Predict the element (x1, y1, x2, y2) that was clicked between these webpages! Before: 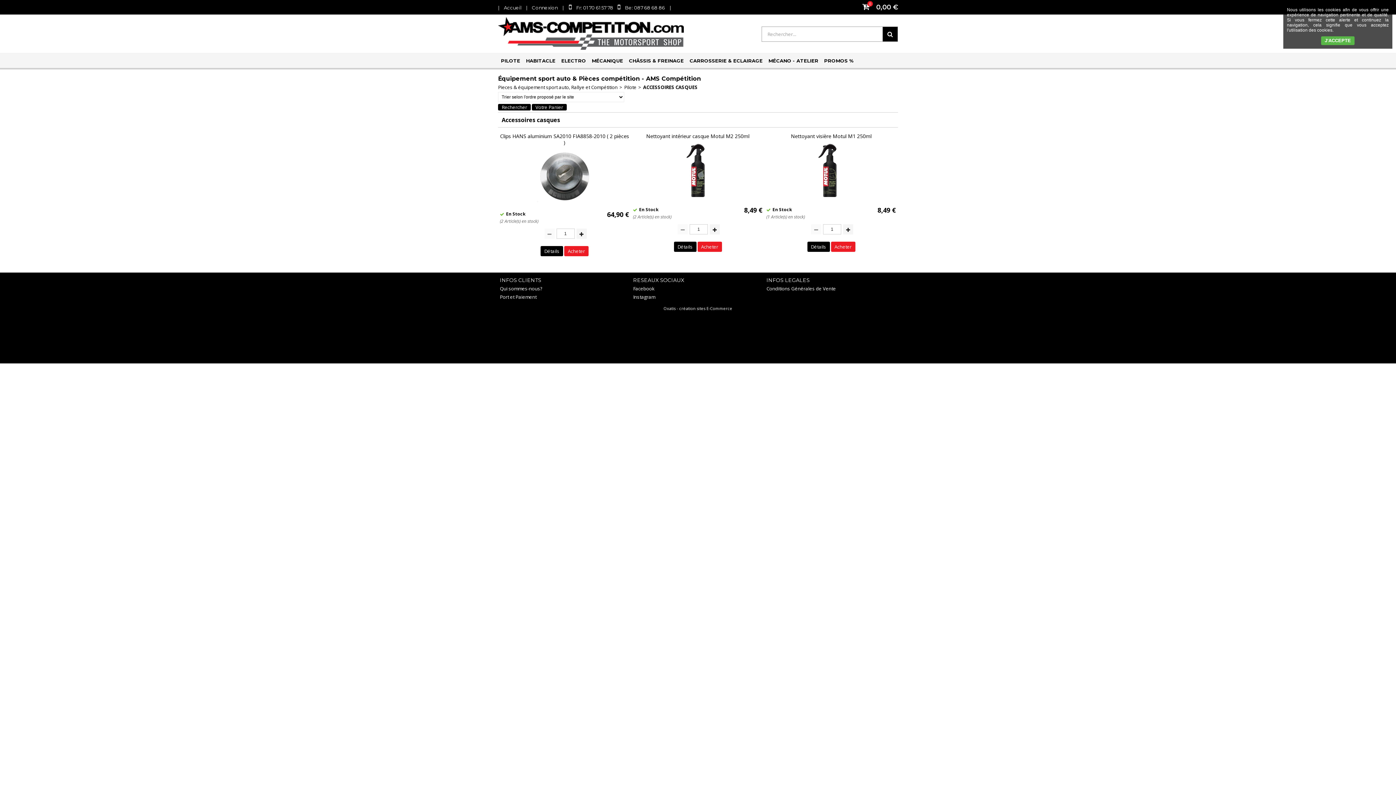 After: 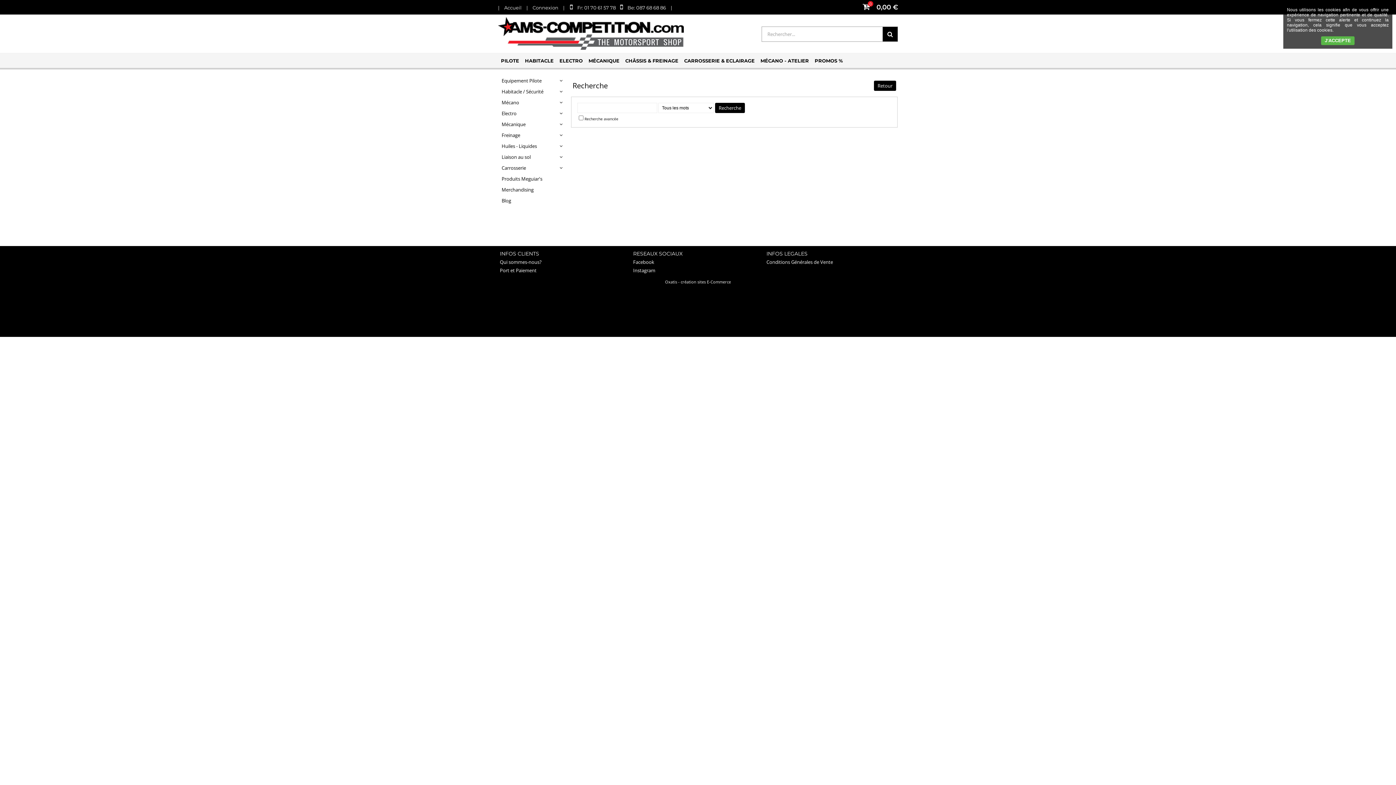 Action: label: Rechercher bbox: (498, 104, 530, 110)